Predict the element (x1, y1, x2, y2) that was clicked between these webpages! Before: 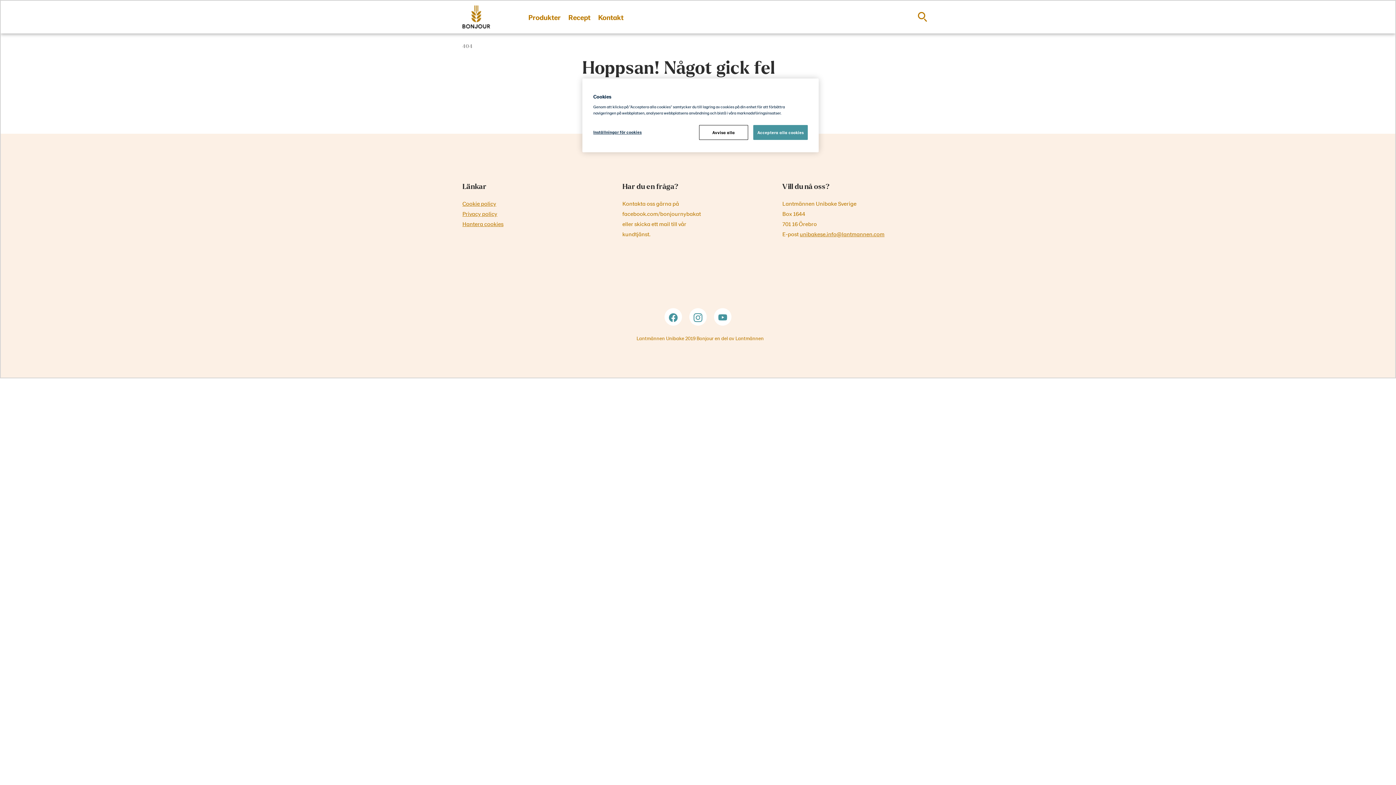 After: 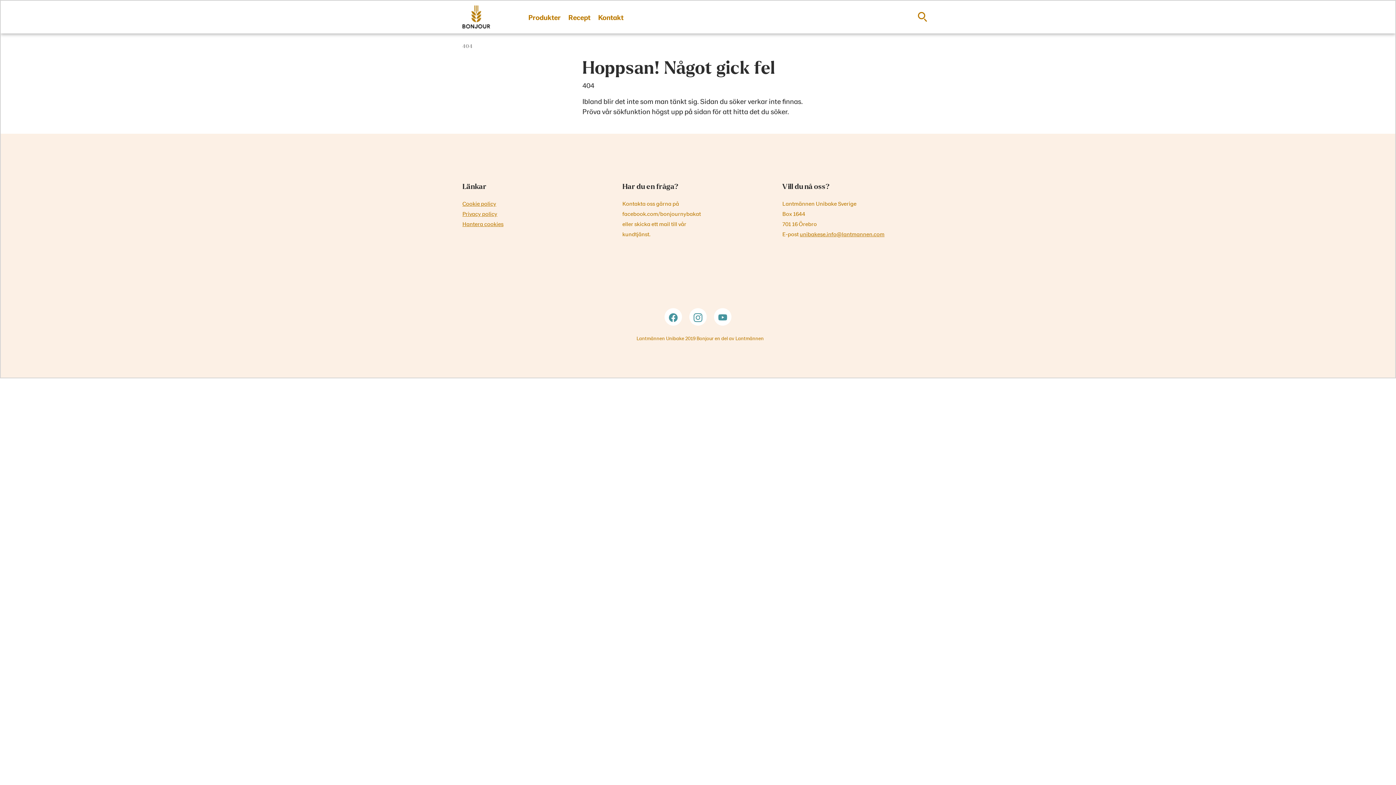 Action: bbox: (753, 125, 808, 140) label: Acceptera alla cookies